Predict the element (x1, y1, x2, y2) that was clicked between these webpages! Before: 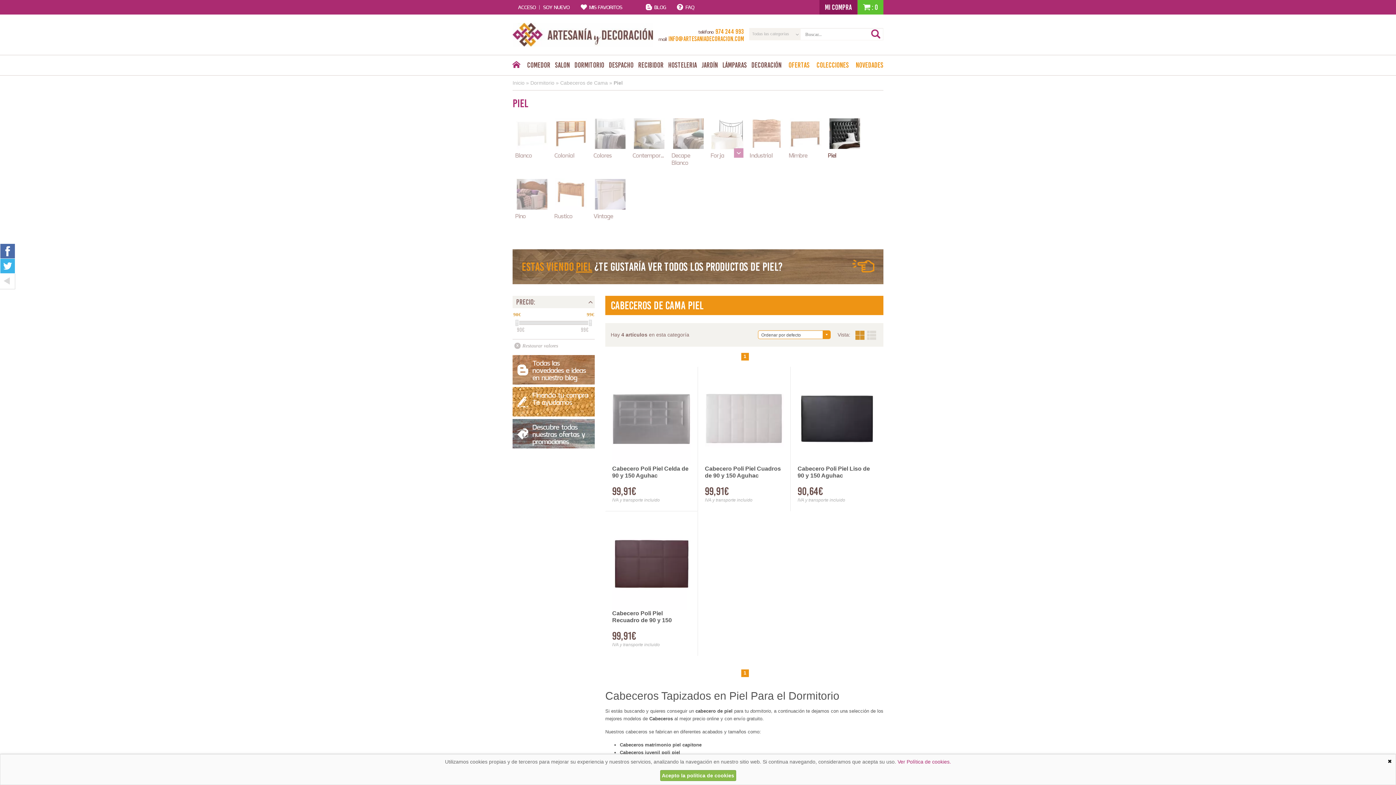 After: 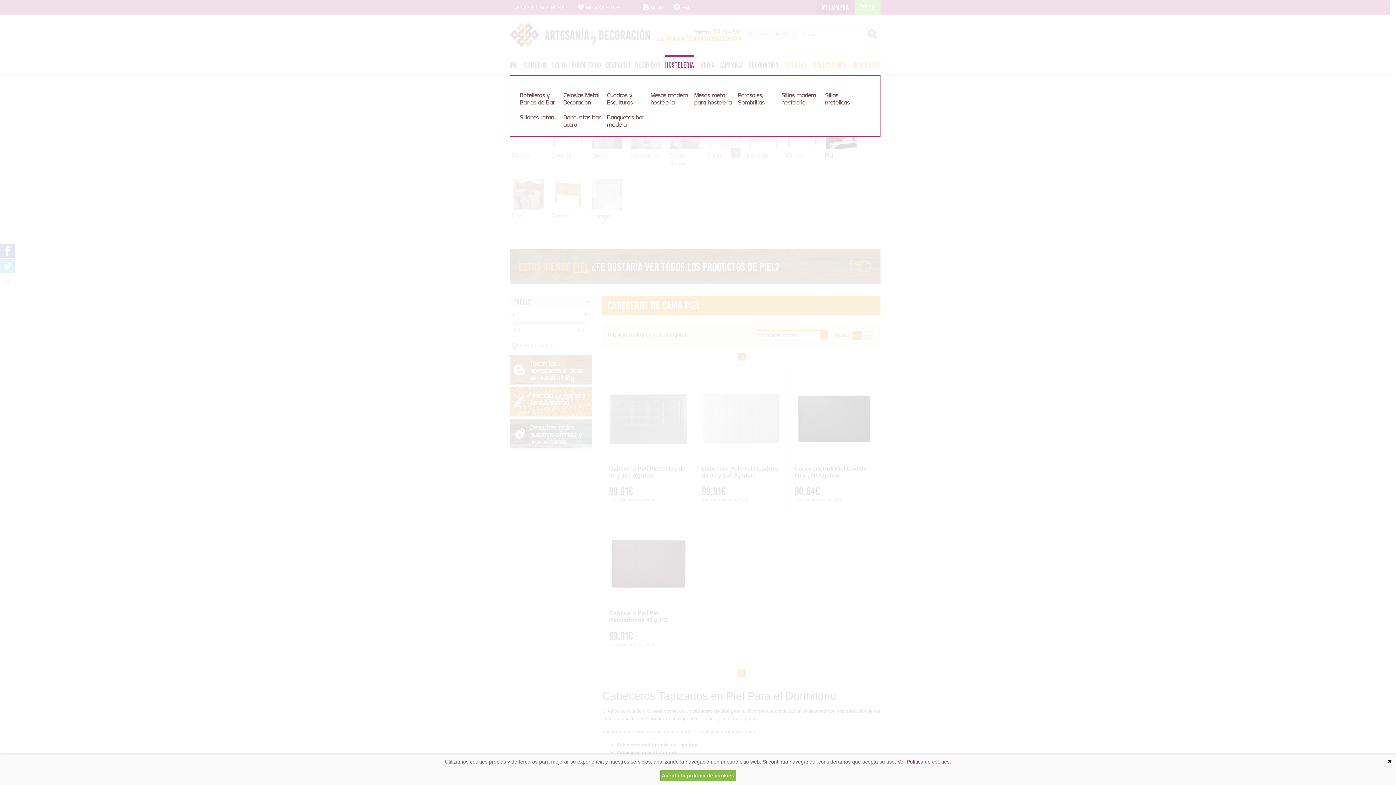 Action: label: Hosteleria bbox: (668, 55, 697, 75)